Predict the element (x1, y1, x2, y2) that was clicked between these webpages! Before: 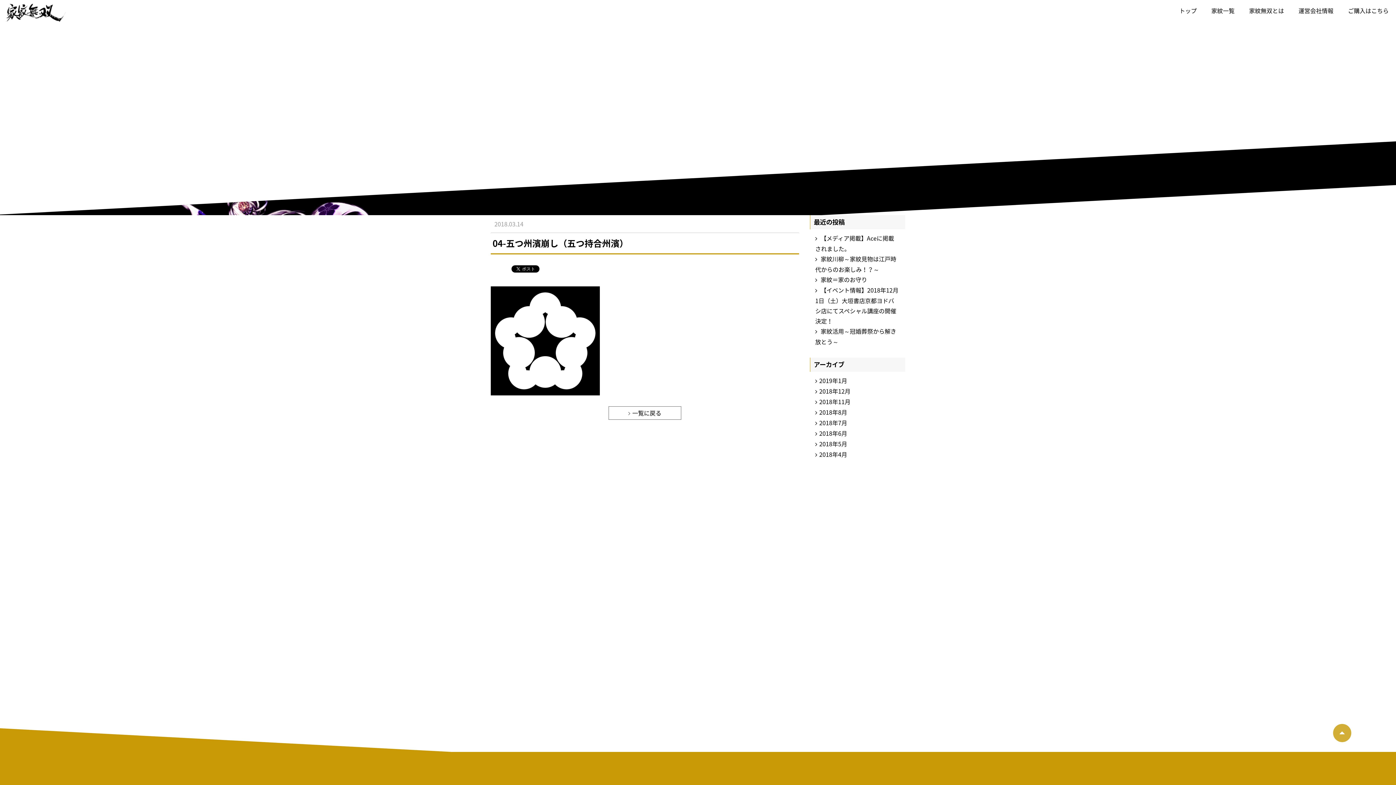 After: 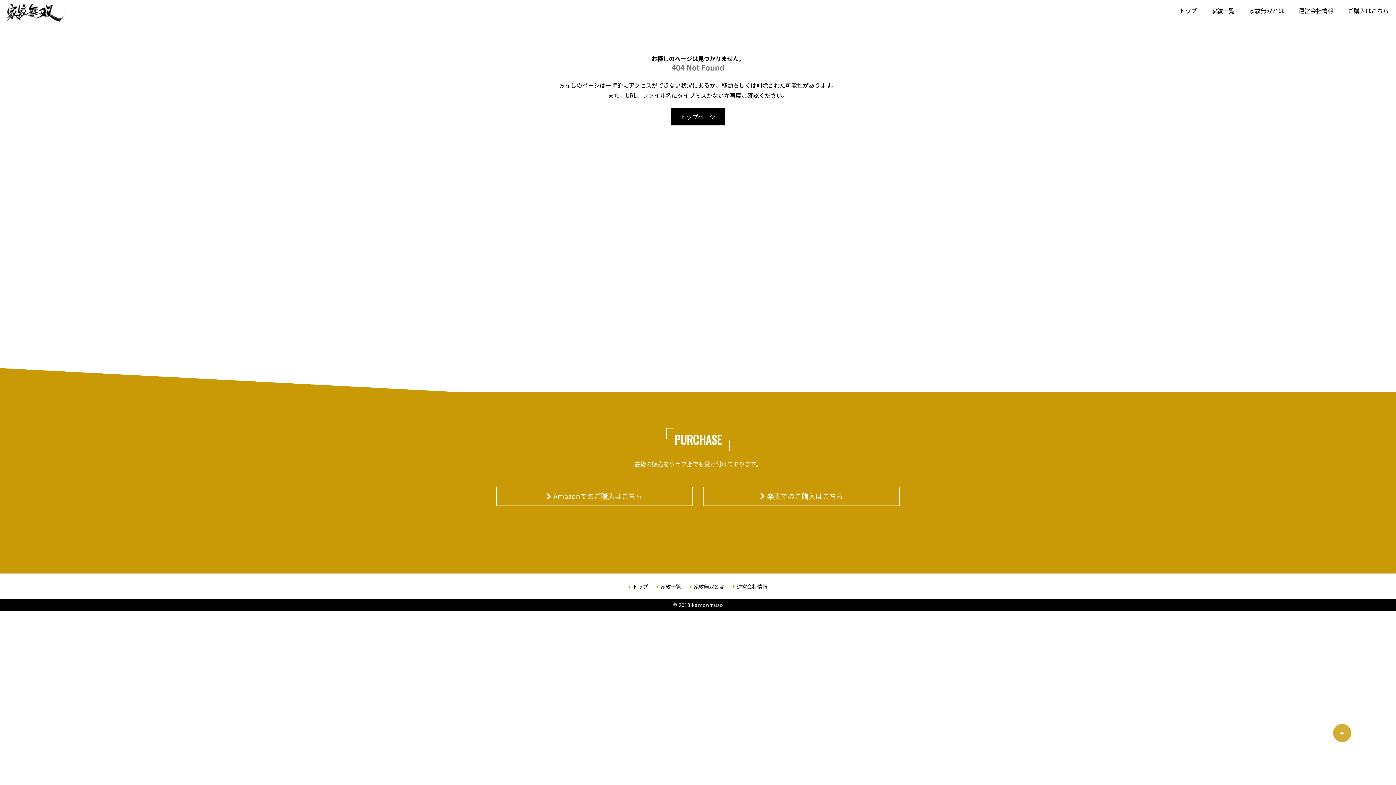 Action: bbox: (608, 406, 681, 420) label: 一覧に戻る